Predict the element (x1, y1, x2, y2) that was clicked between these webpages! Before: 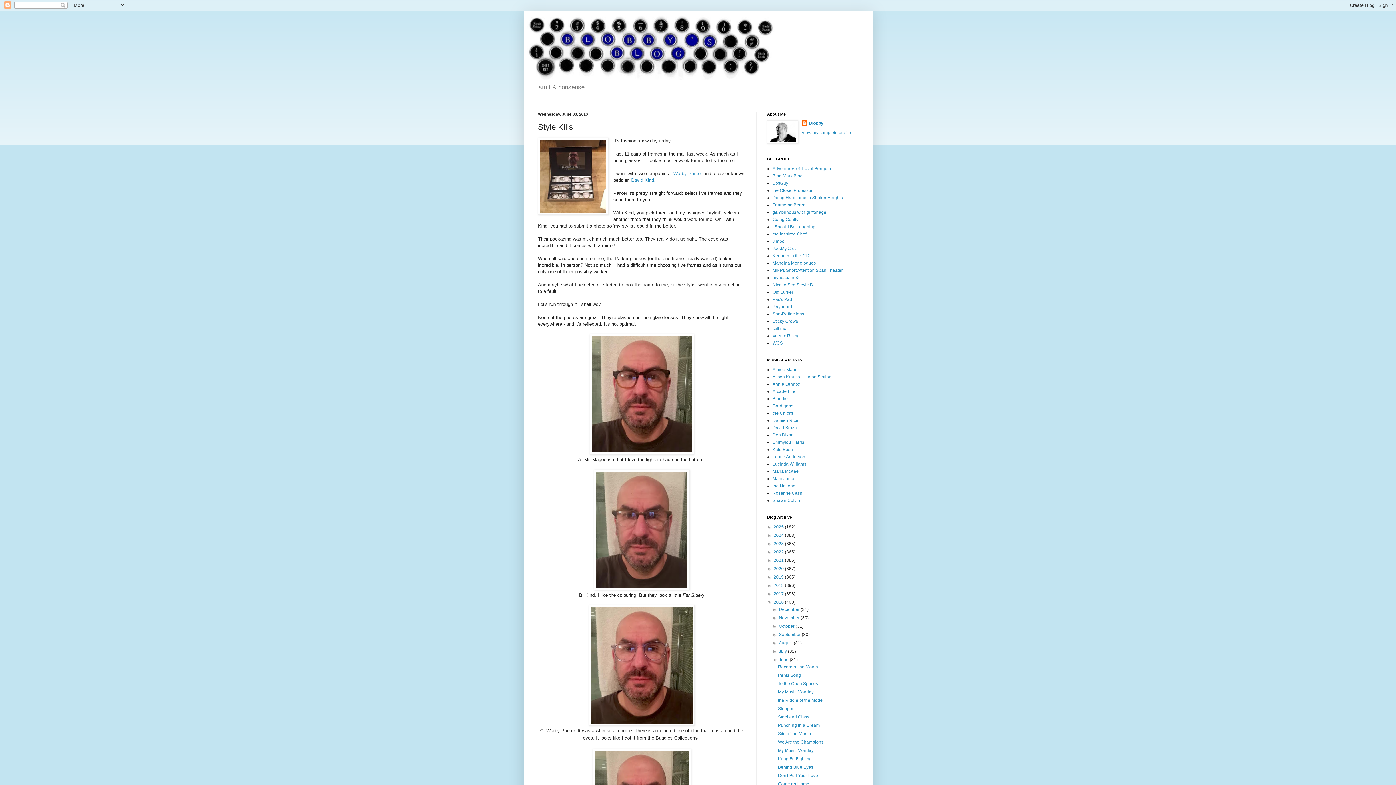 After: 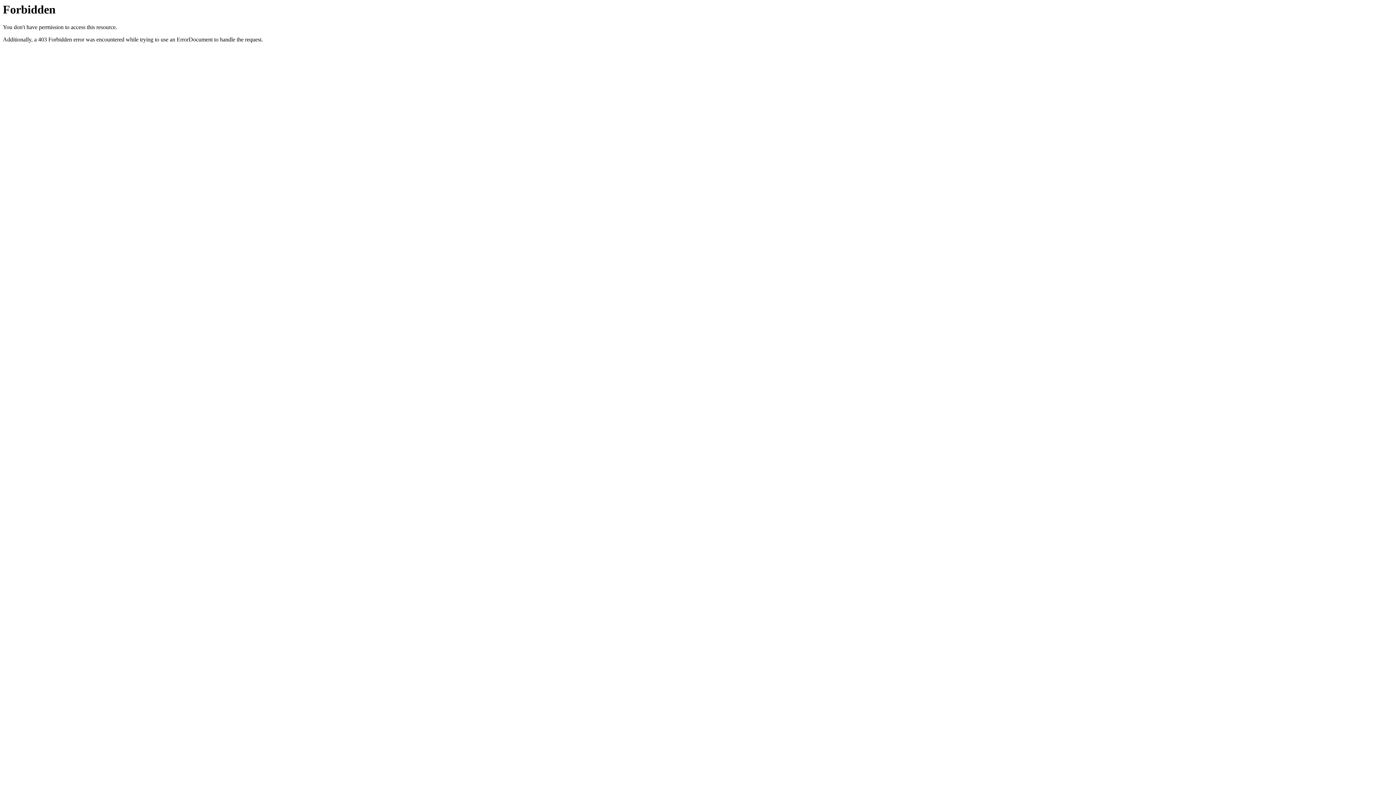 Action: label: Maria McKee bbox: (772, 469, 798, 474)